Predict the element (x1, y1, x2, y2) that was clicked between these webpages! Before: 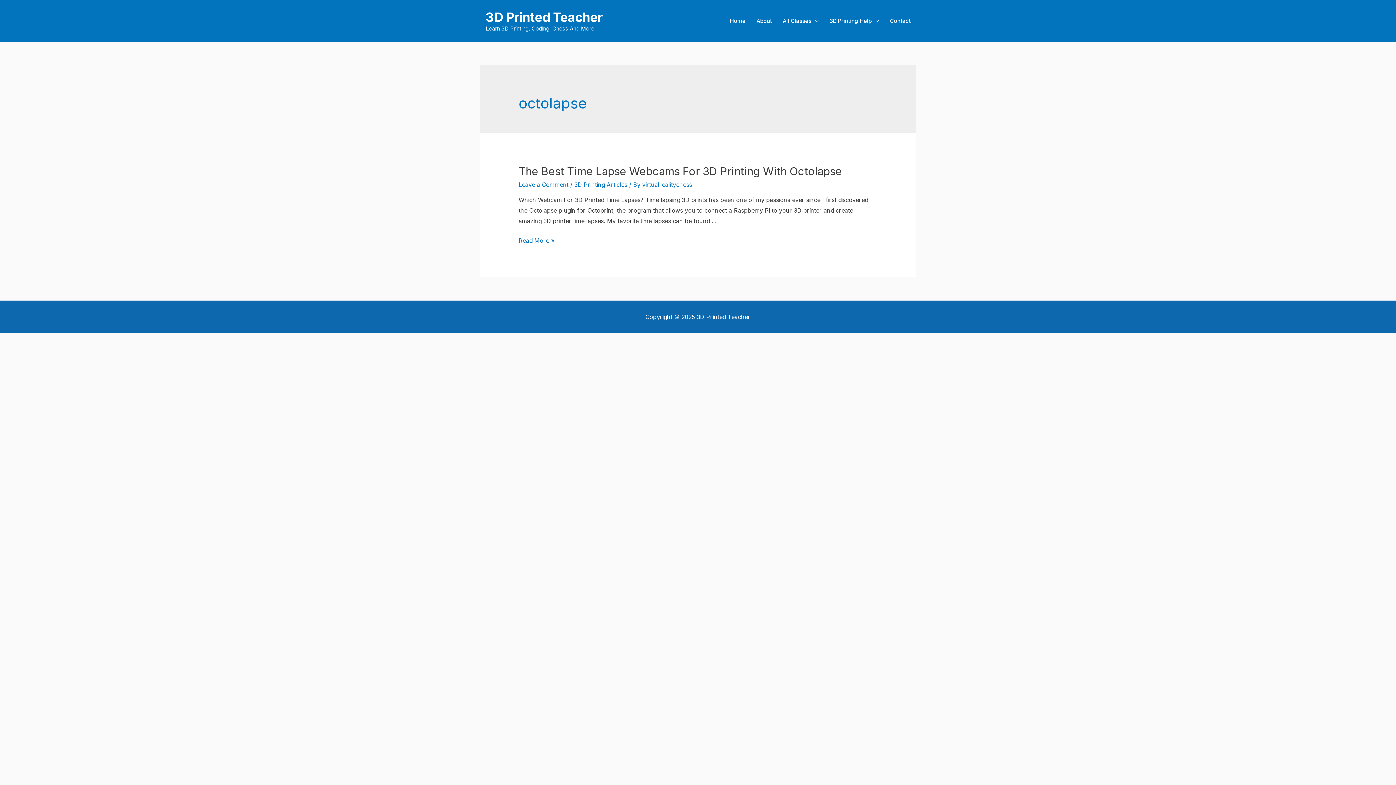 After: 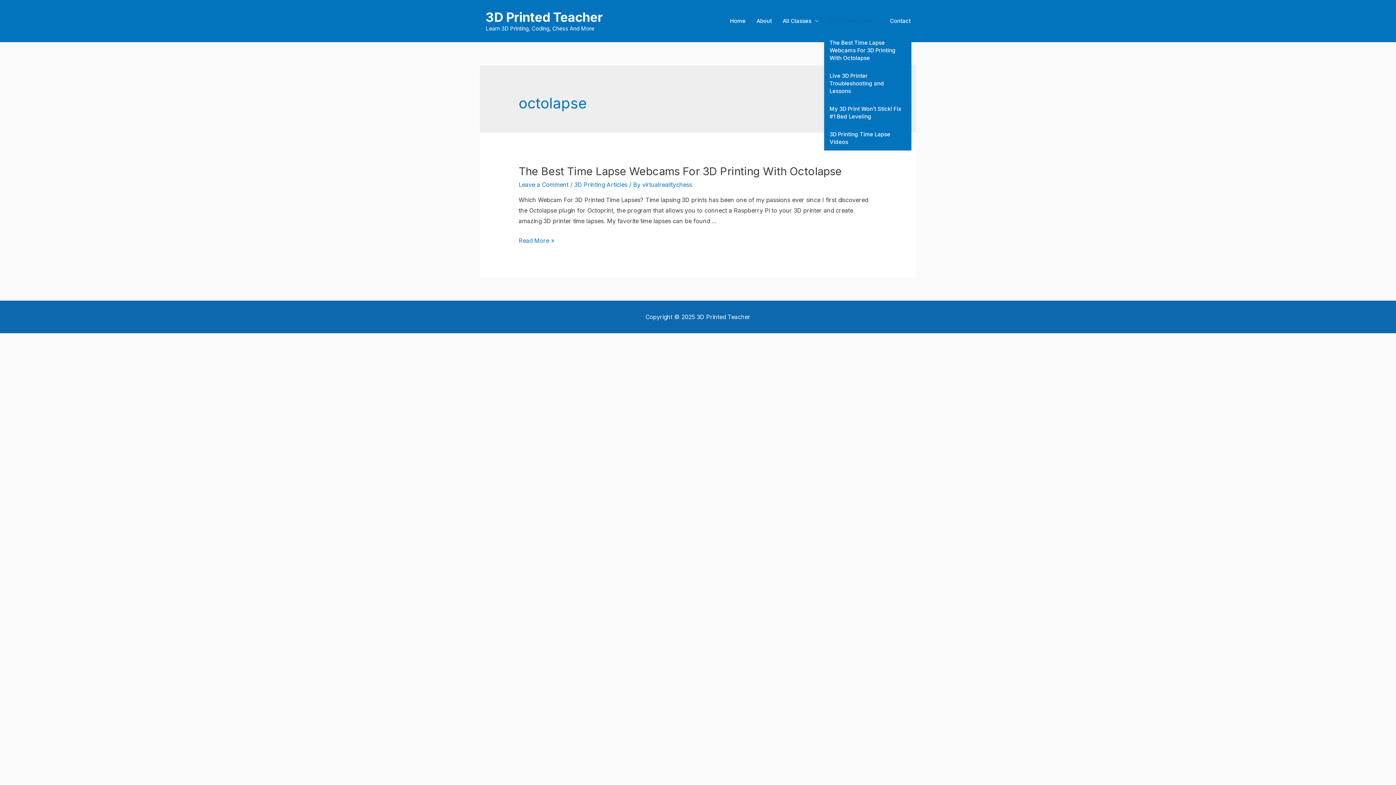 Action: bbox: (824, 8, 884, 33) label: 3D Printing Help